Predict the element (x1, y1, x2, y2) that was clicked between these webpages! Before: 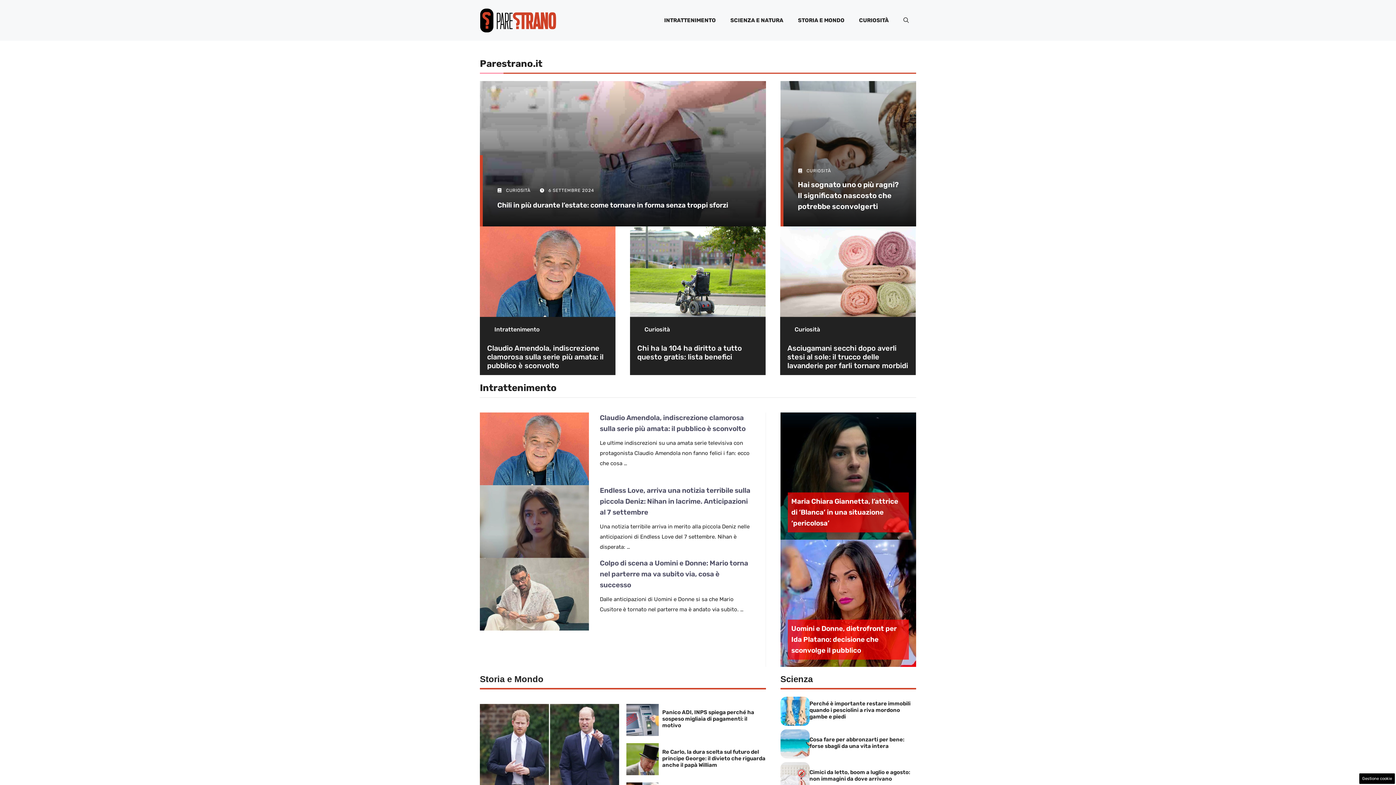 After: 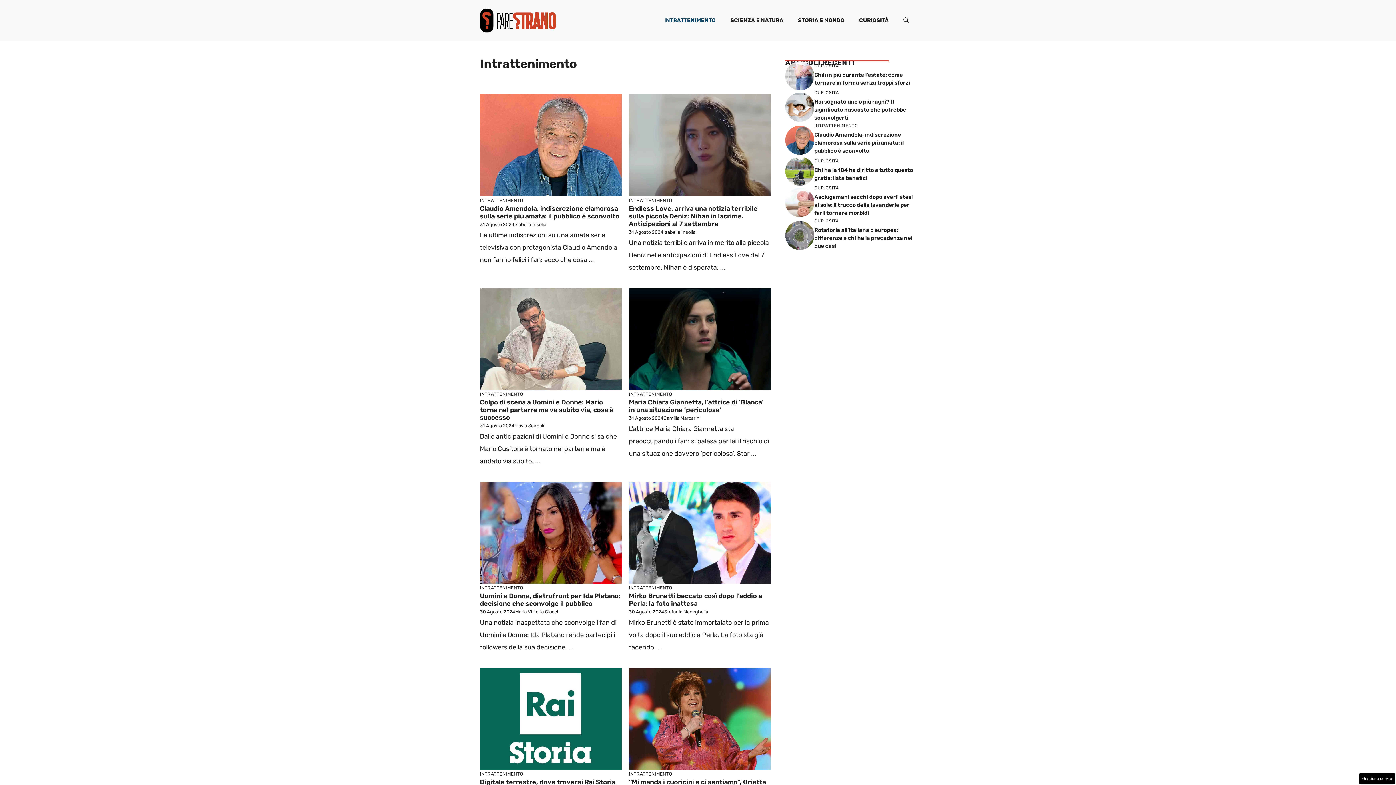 Action: label: Intrattenimento bbox: (494, 326, 539, 332)